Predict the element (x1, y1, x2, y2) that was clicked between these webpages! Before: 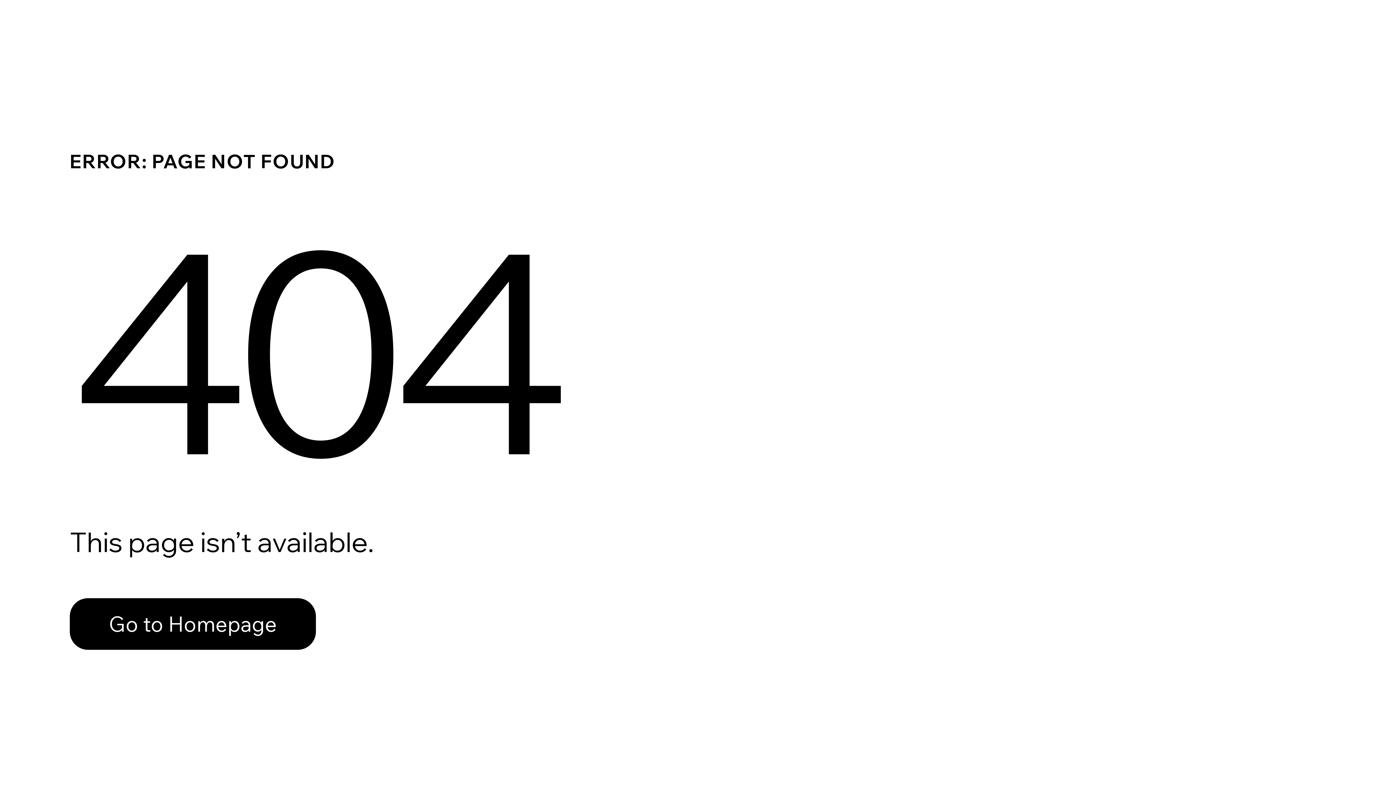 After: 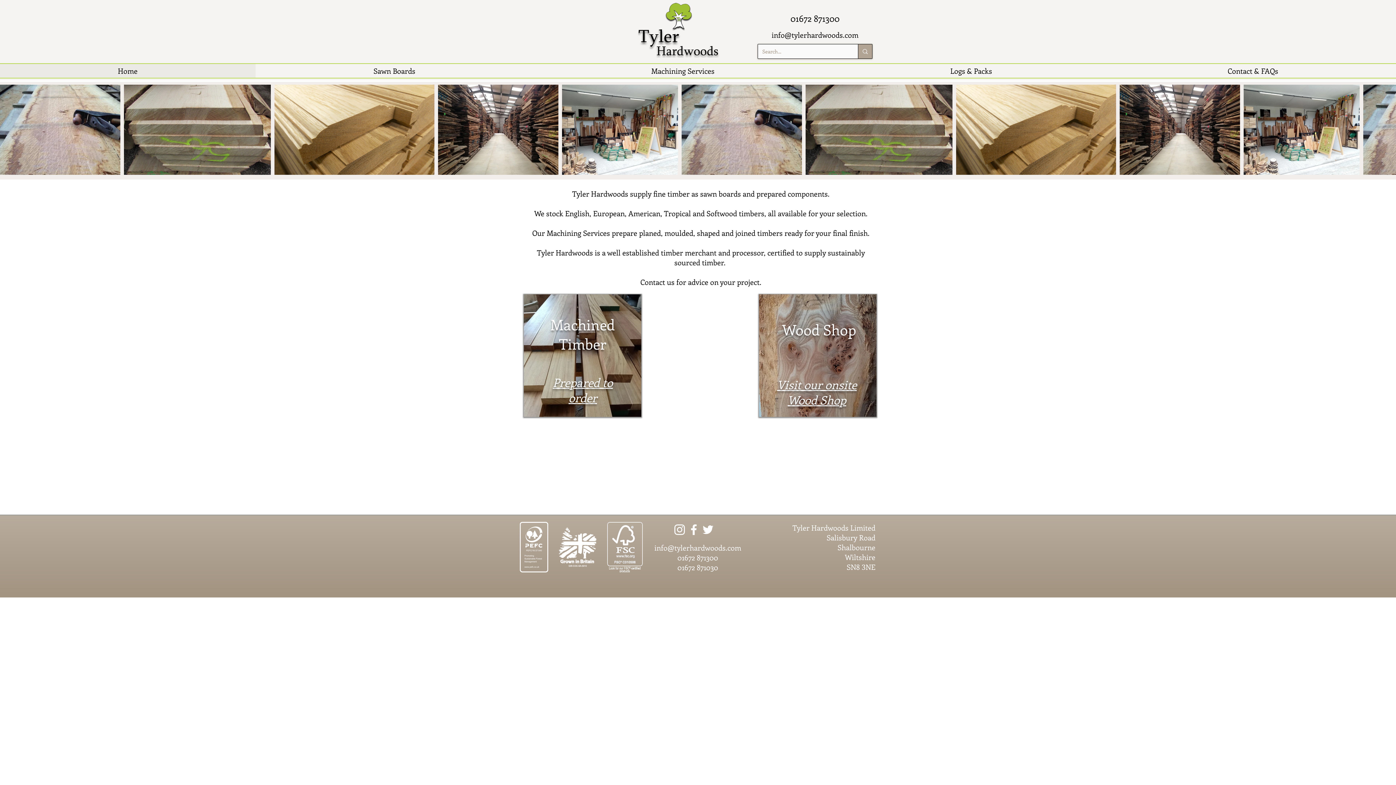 Action: bbox: (69, 598, 316, 650) label: Go to Homepage